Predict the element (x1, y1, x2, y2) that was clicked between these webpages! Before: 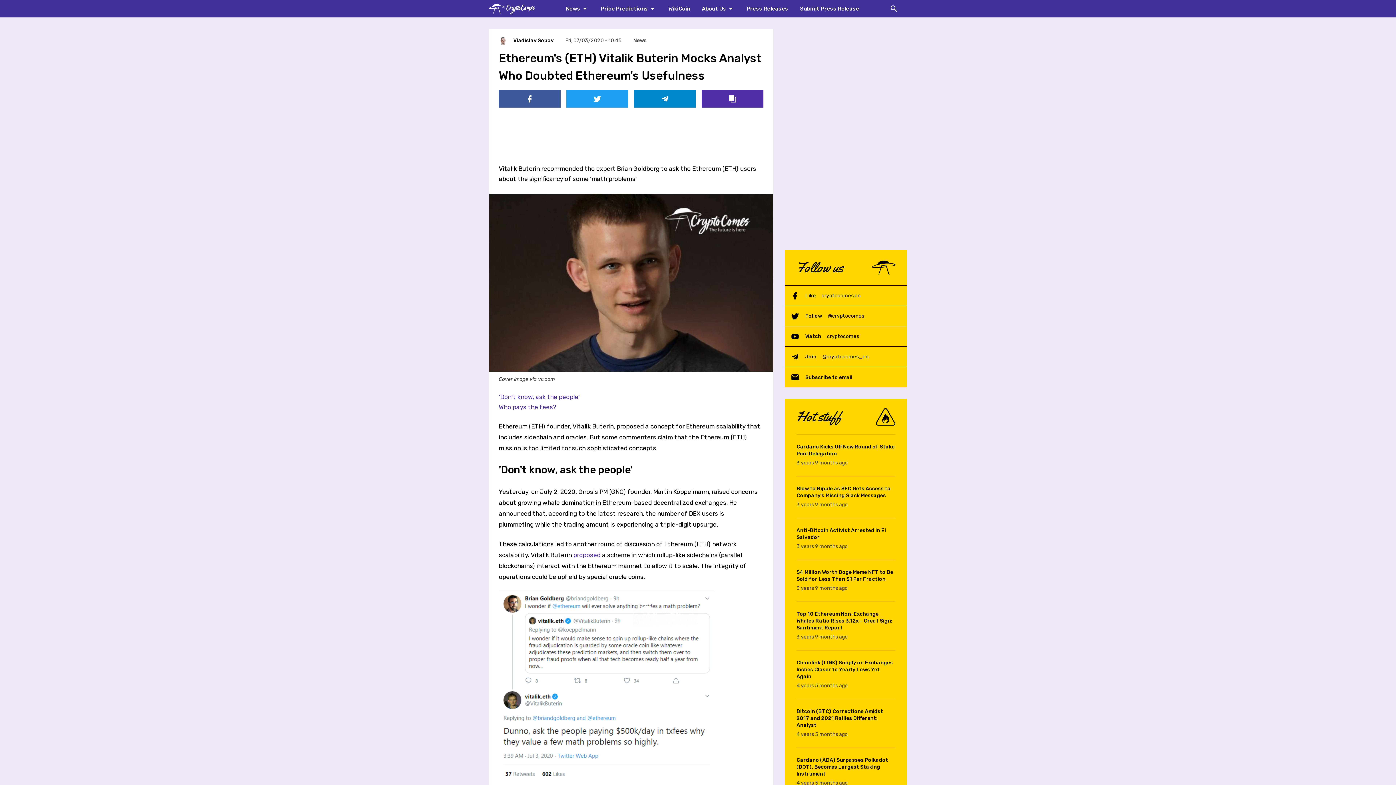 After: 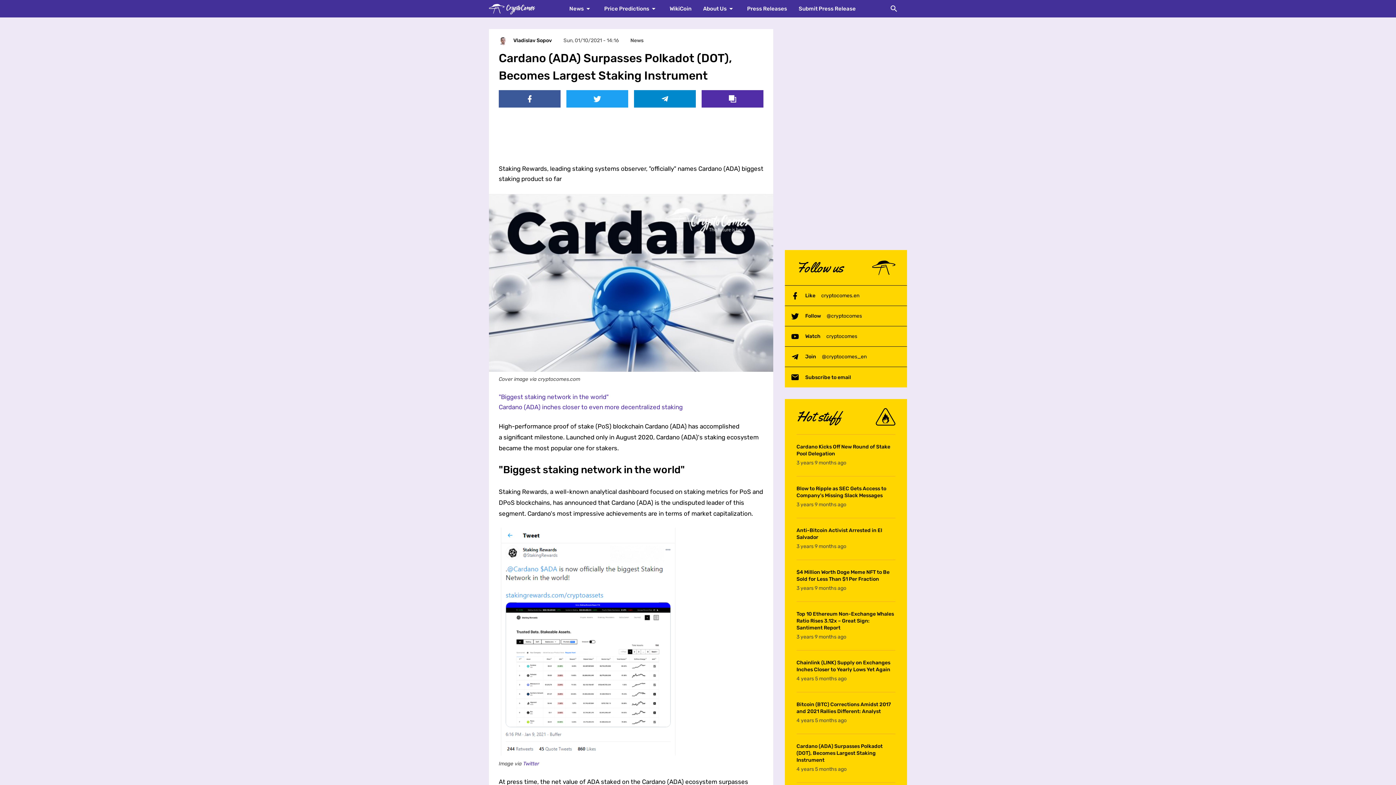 Action: bbox: (796, 748, 895, 797) label: Cardano (ADA) Surpasses Polkadot (DOT), Becomes Largest Staking Instrument

4 years 5 months ago